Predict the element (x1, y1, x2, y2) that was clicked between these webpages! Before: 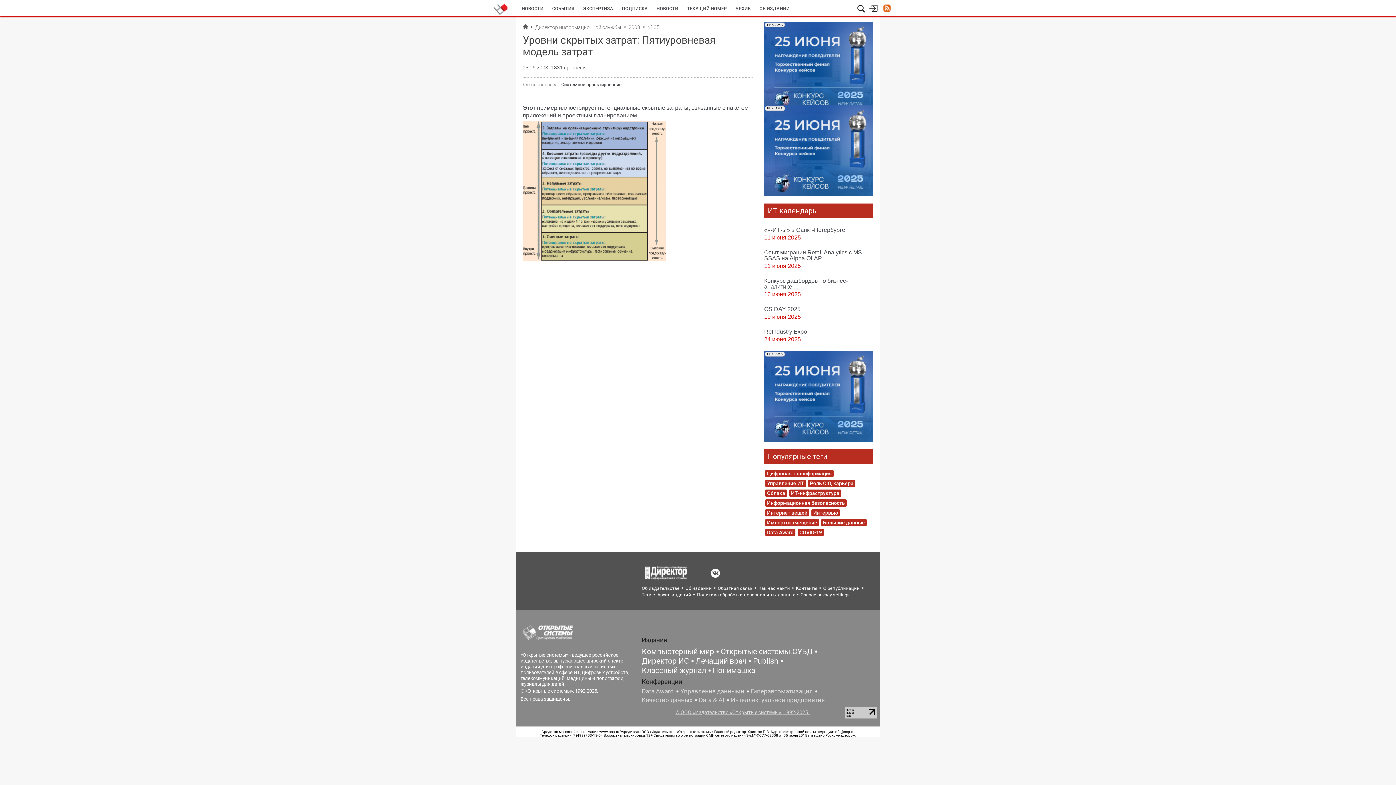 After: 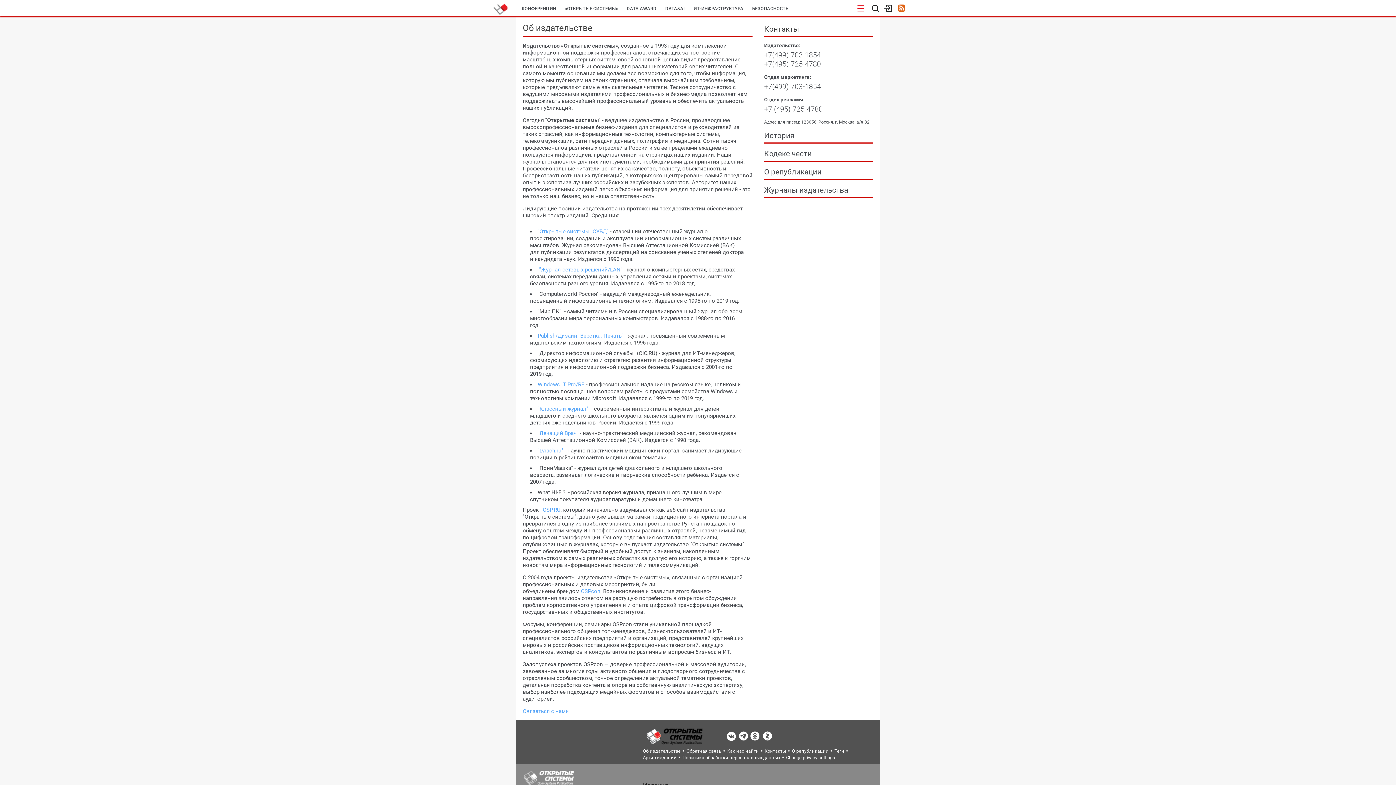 Action: bbox: (758, 585, 790, 591) label: Как нас найти